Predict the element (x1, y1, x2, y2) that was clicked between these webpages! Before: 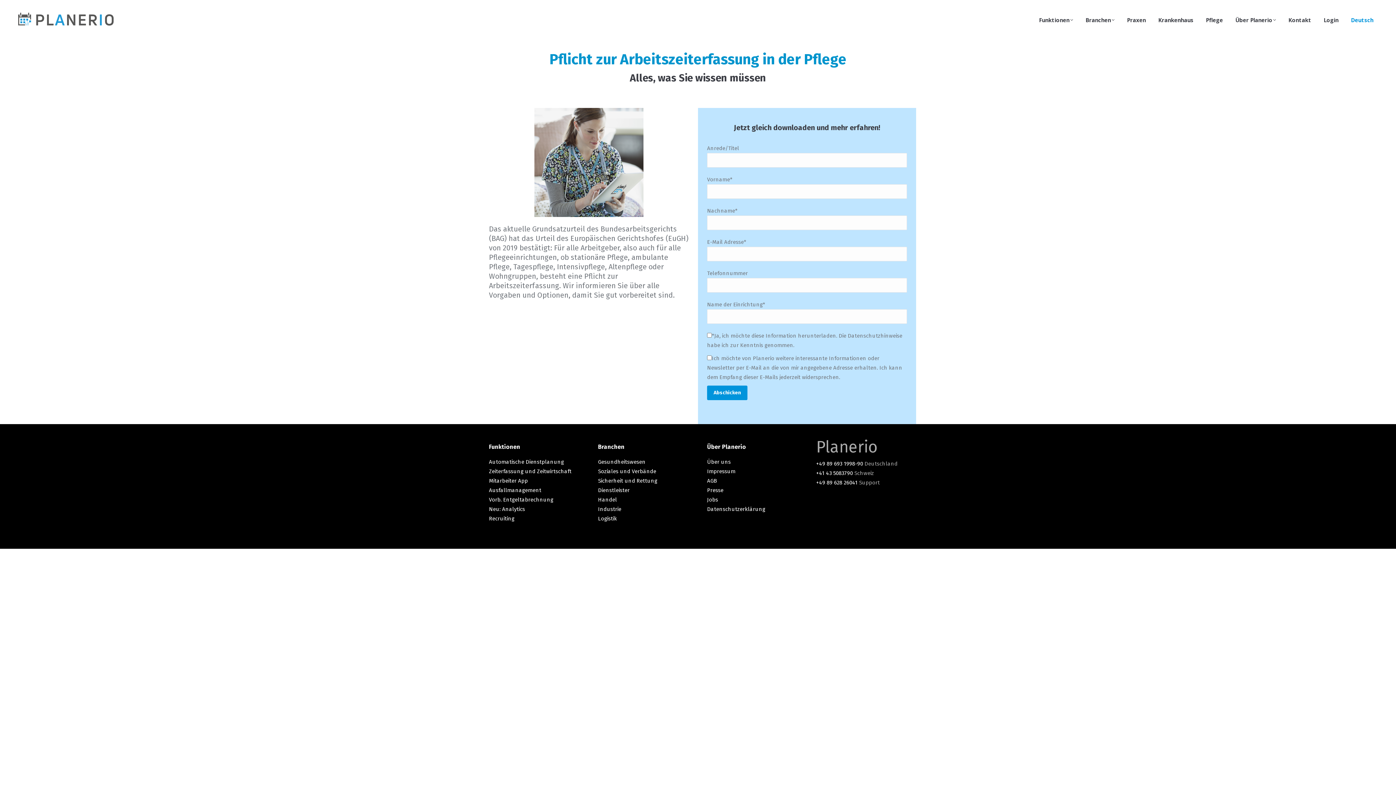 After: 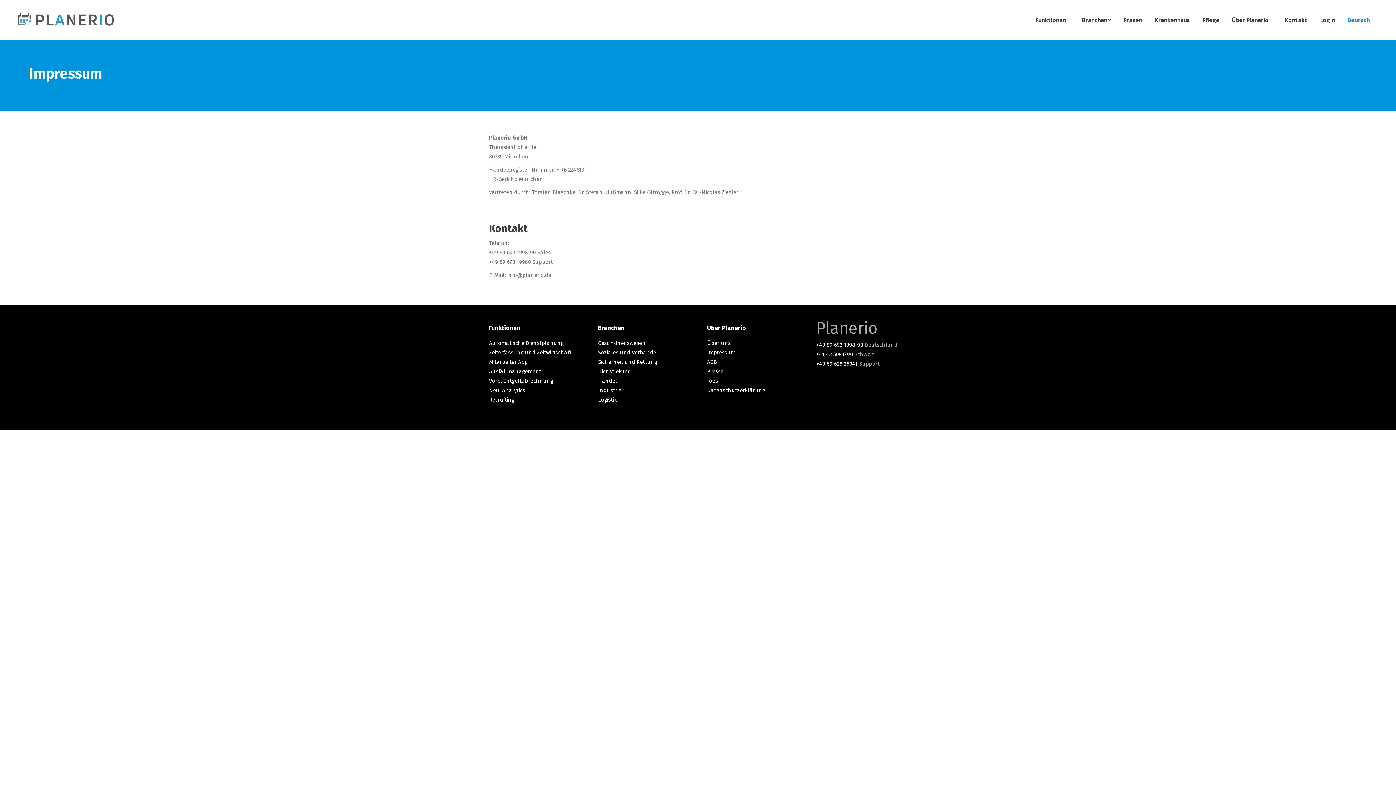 Action: label: Impressum bbox: (707, 468, 735, 474)